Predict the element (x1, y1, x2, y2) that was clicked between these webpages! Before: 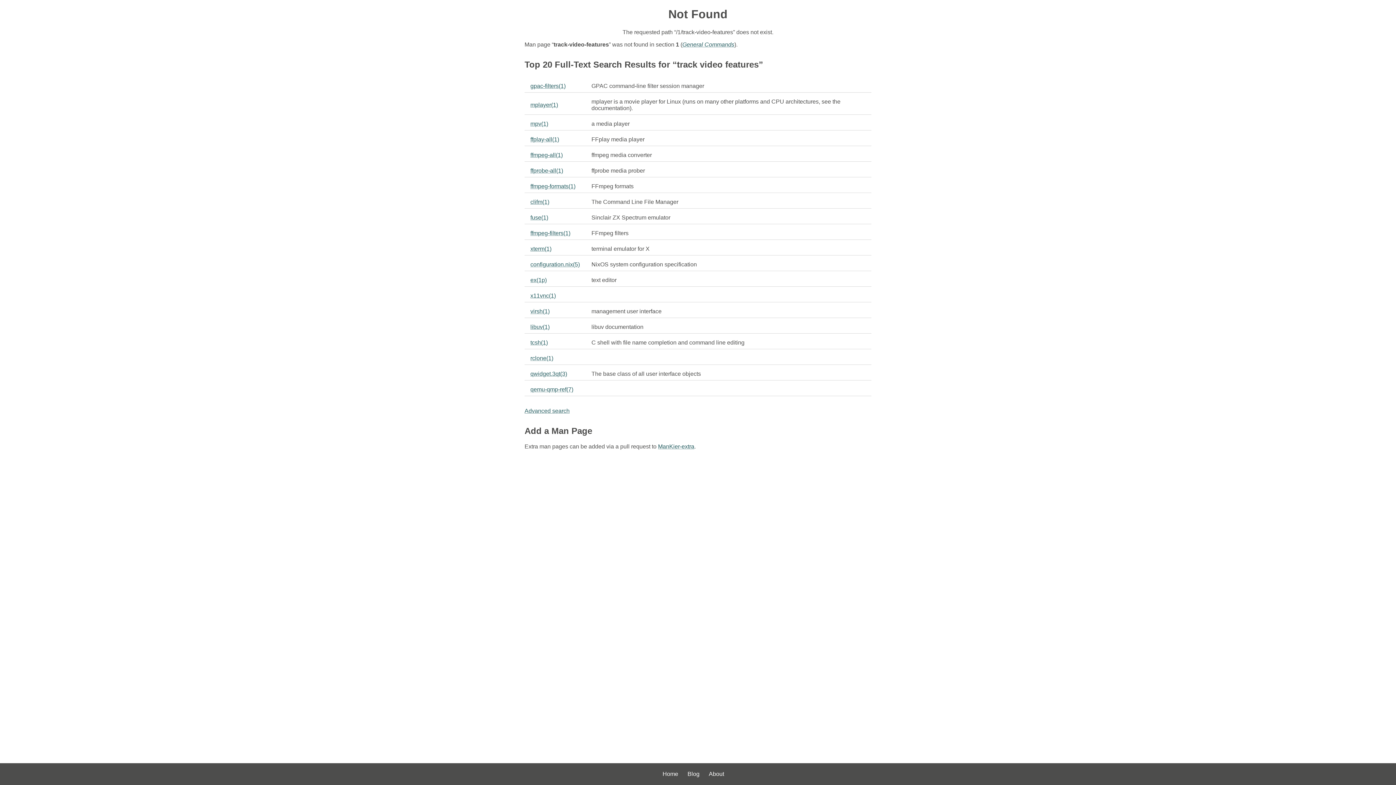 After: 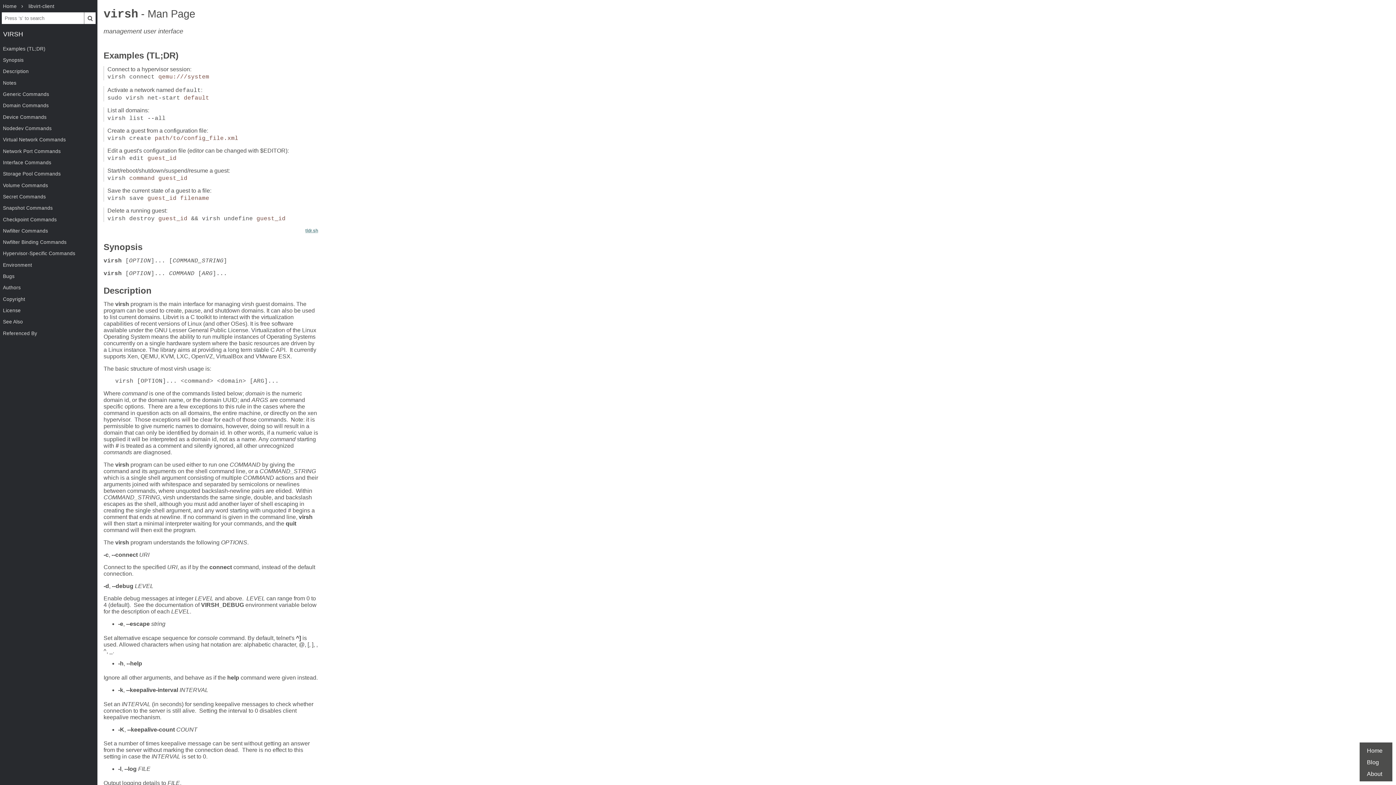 Action: bbox: (530, 308, 549, 314) label: virsh(1)